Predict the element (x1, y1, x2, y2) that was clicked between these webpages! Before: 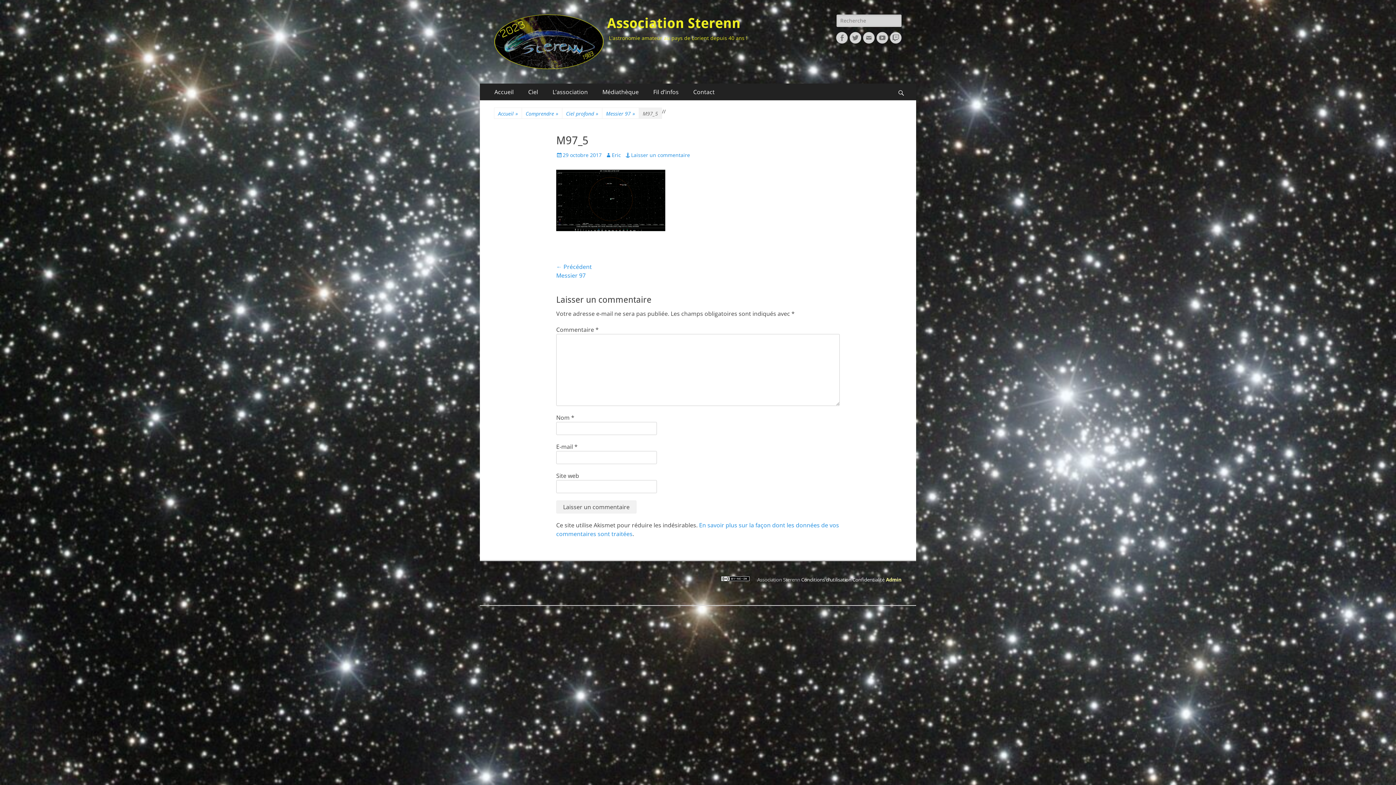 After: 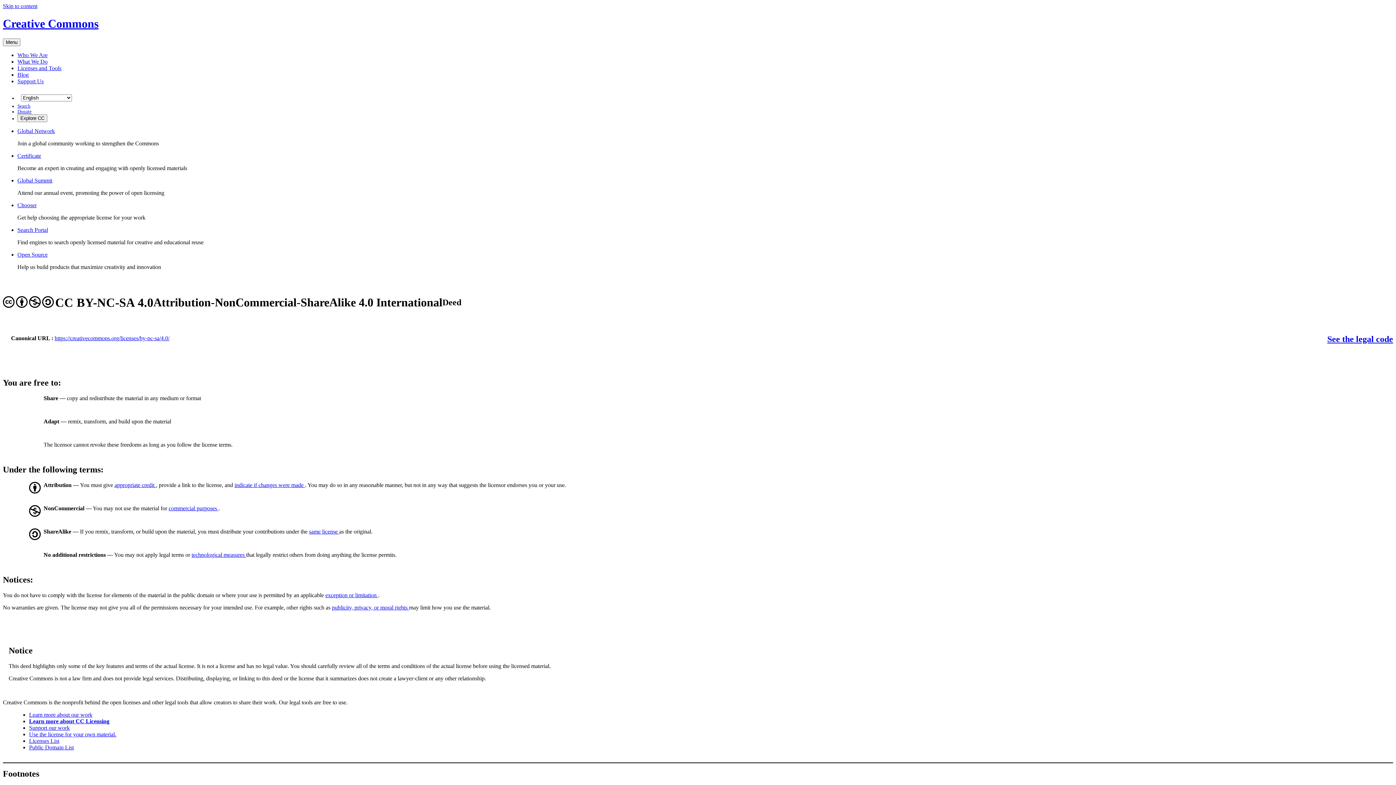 Action: bbox: (713, 576, 757, 583)